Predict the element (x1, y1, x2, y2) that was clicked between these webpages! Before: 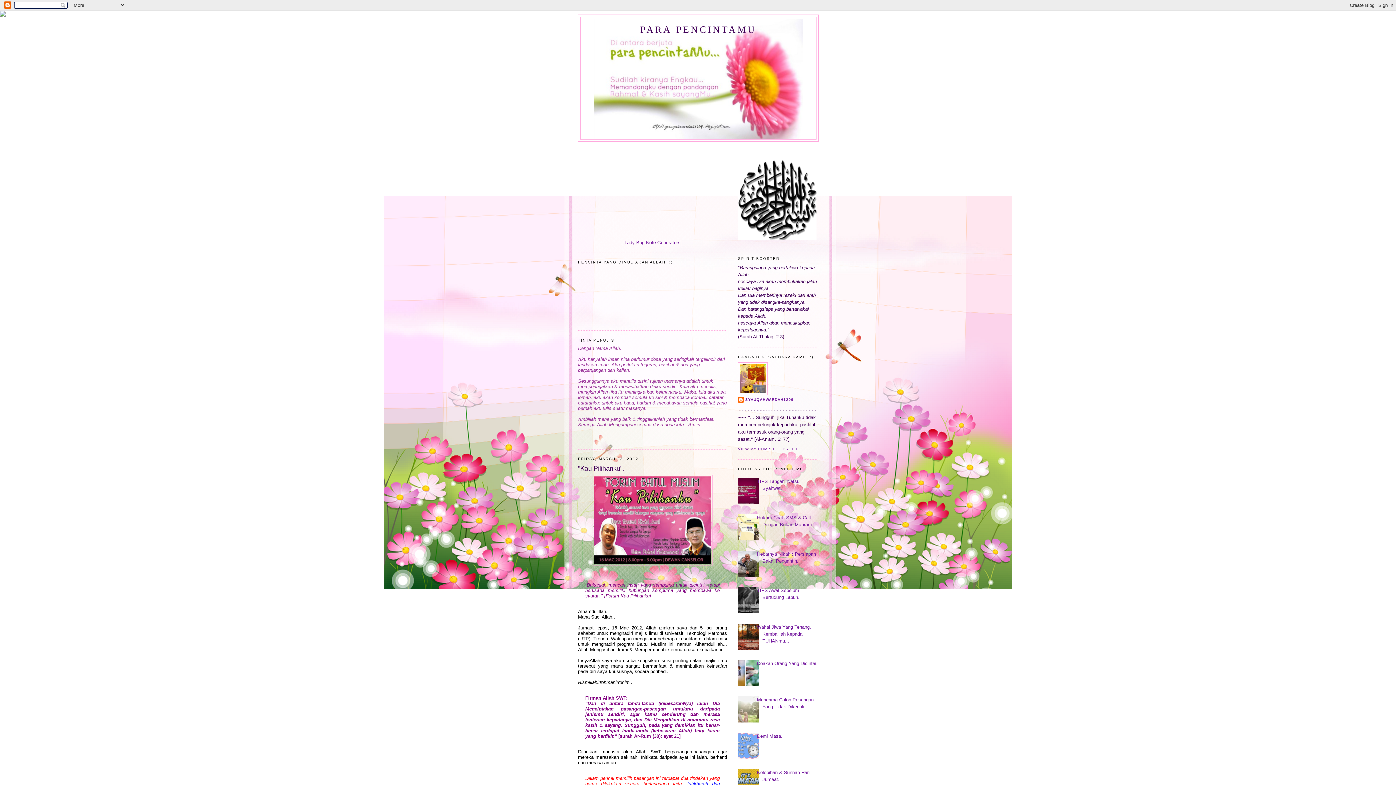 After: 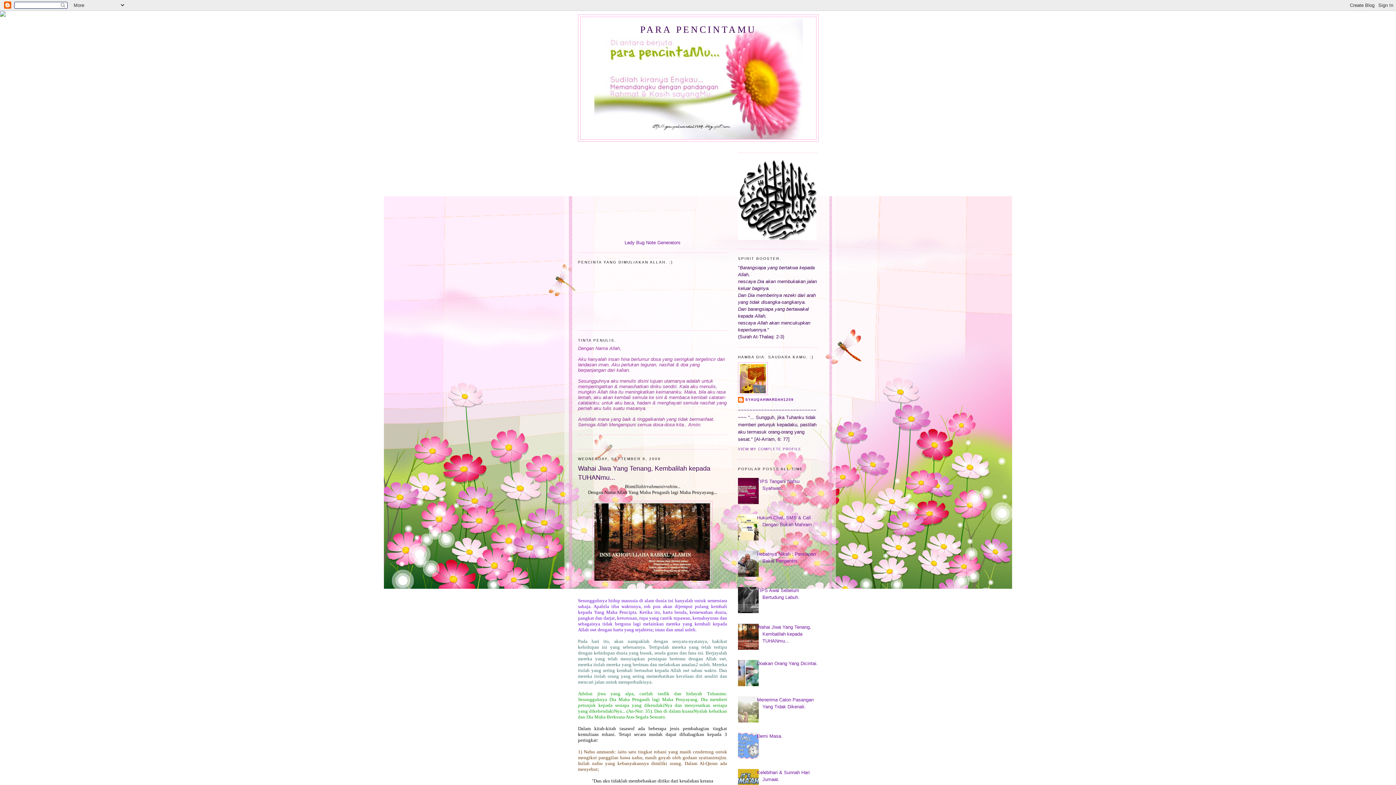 Action: label: Wahai Jiwa Yang Tenang, Kembalilah kepada TUHANmu... bbox: (757, 624, 811, 643)